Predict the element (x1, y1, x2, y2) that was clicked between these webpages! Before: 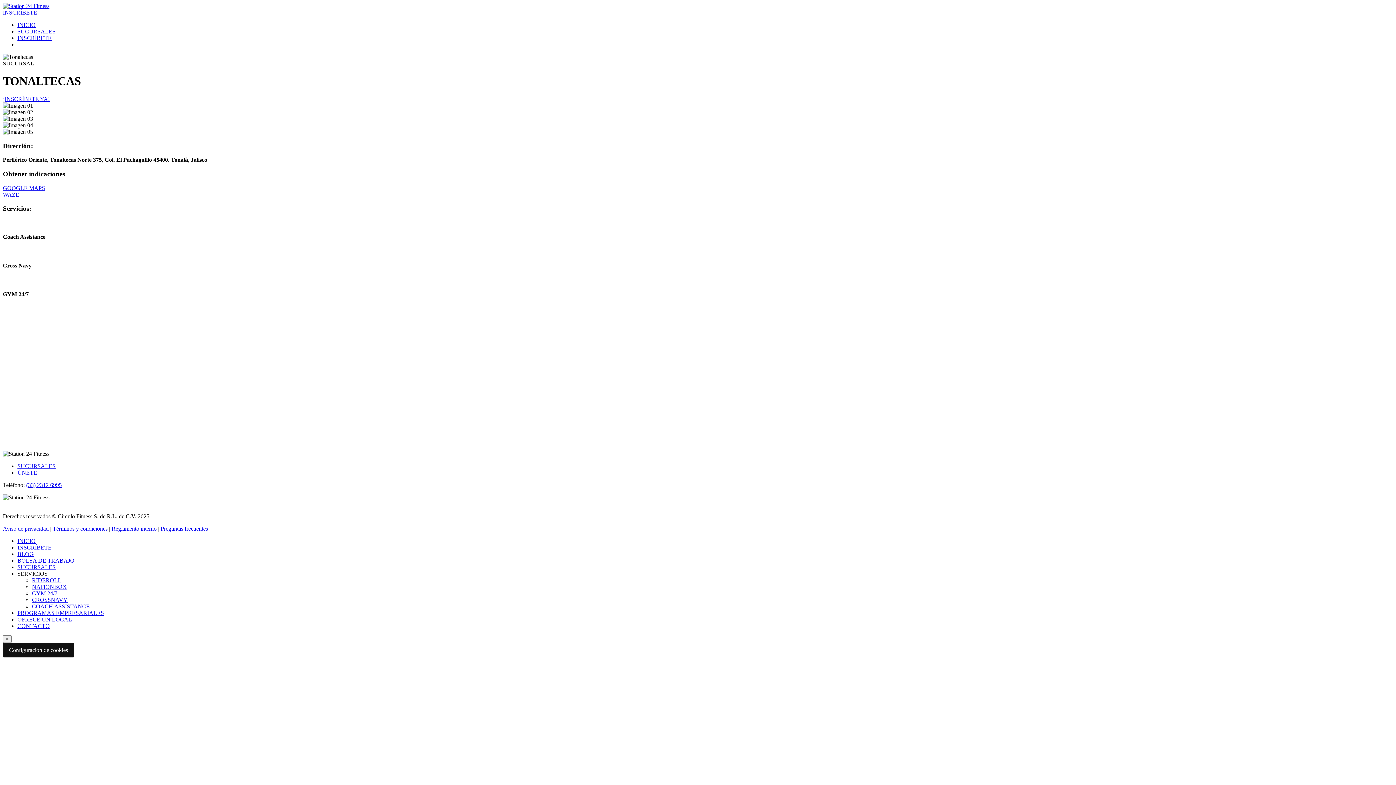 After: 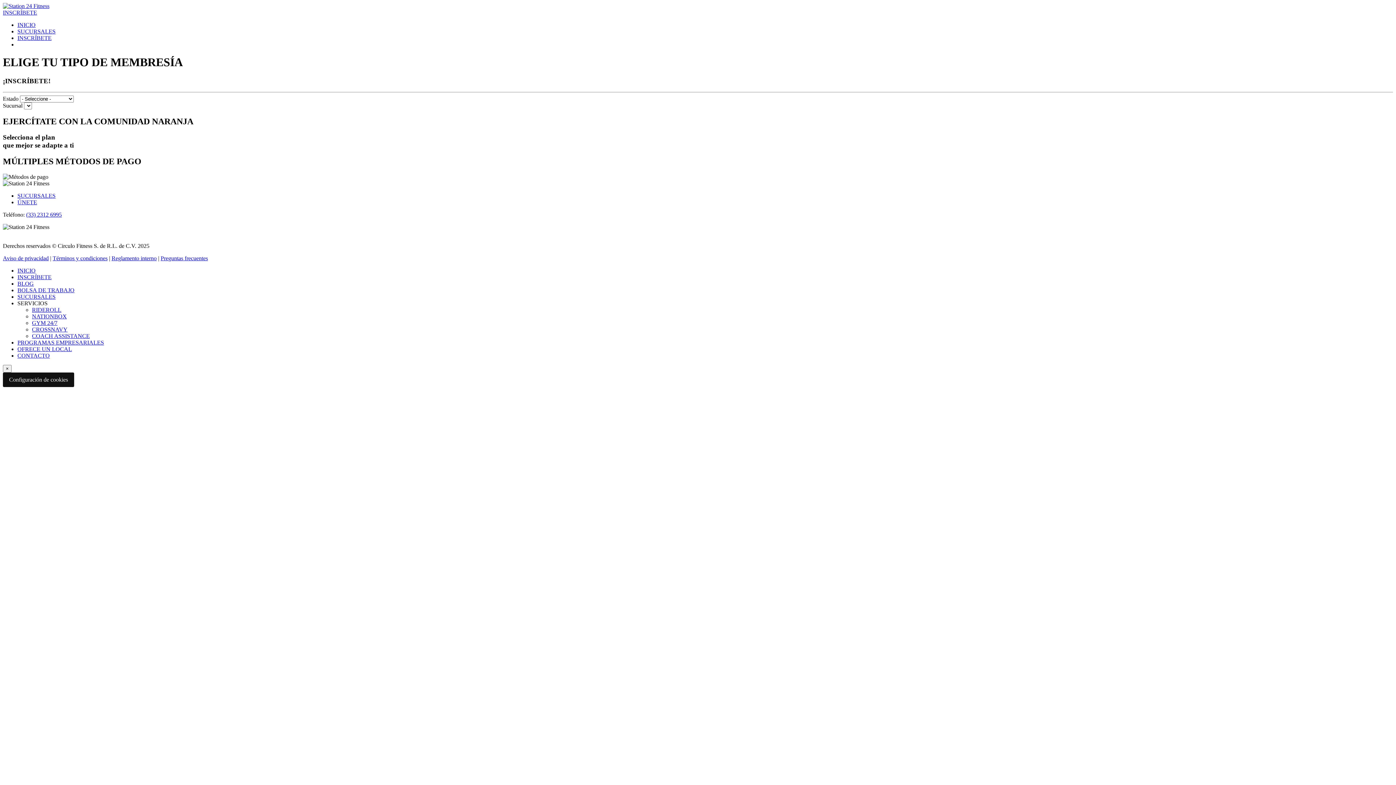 Action: bbox: (17, 469, 37, 475) label: ÚNETE